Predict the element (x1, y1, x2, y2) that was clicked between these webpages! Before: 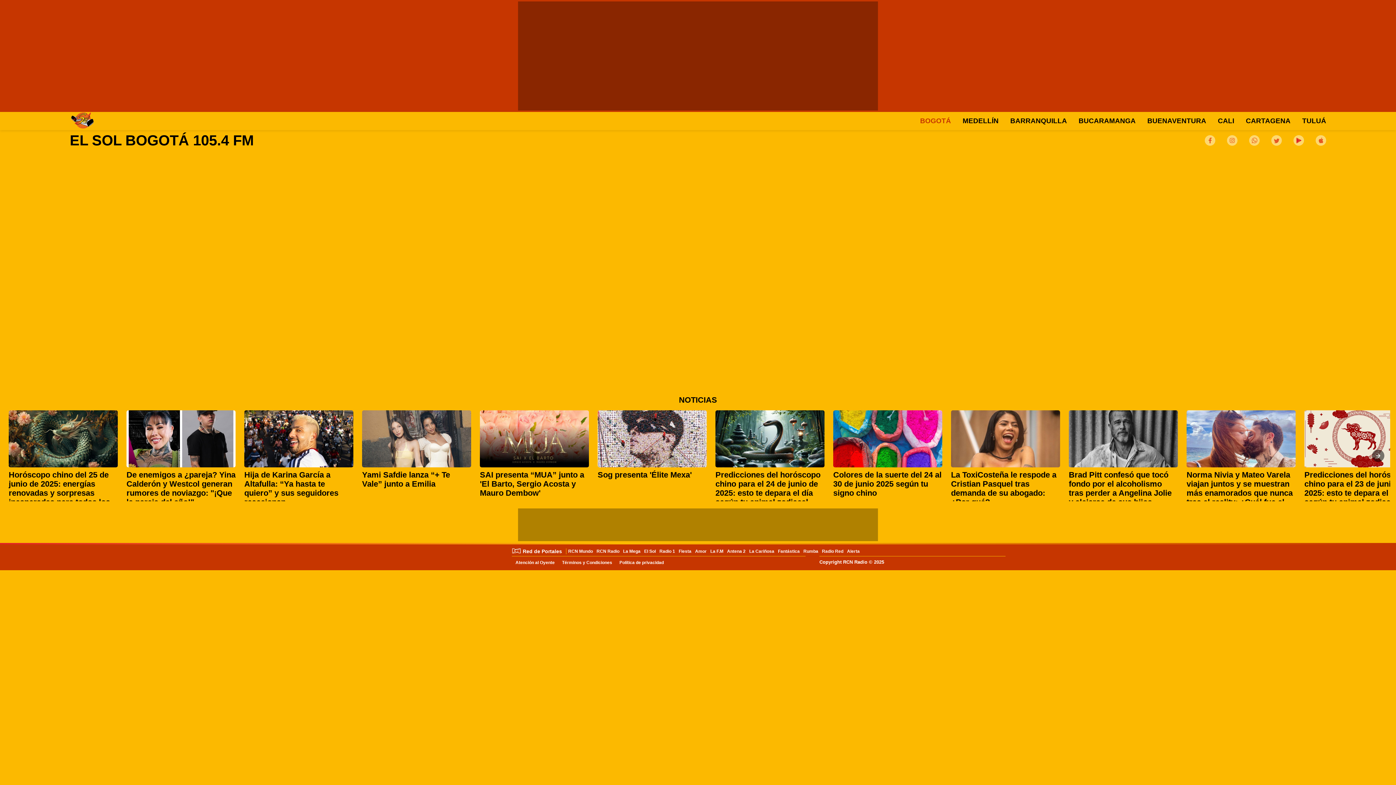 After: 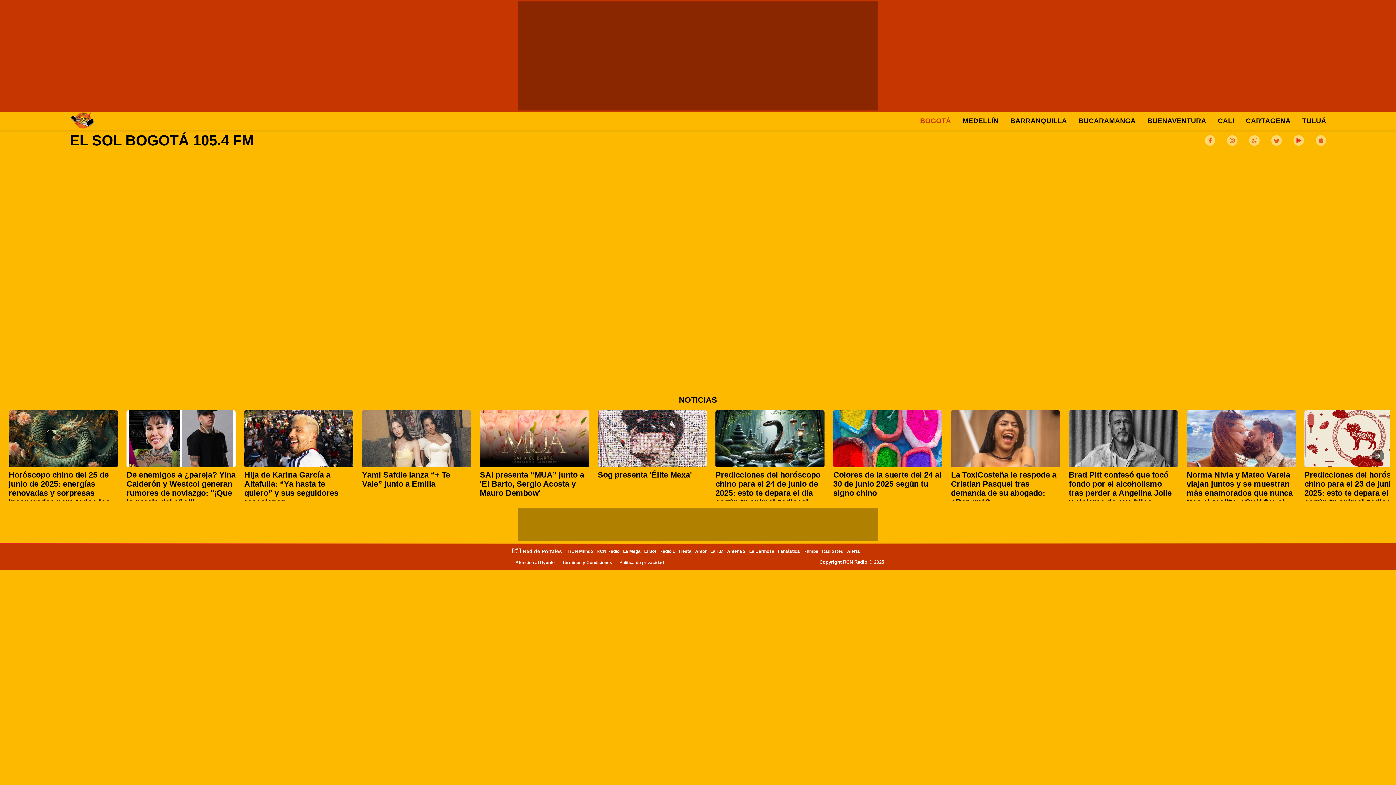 Action: bbox: (1205, 135, 1215, 147)